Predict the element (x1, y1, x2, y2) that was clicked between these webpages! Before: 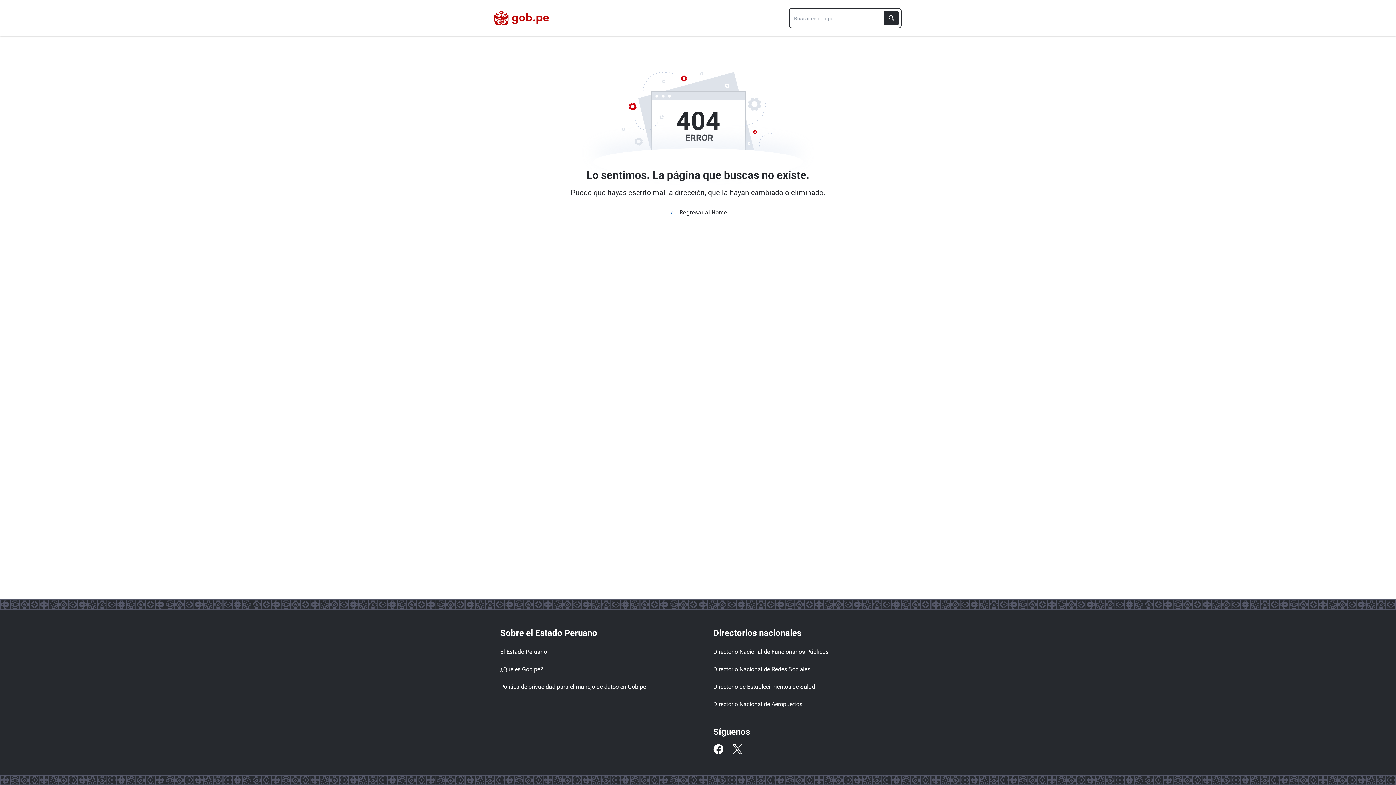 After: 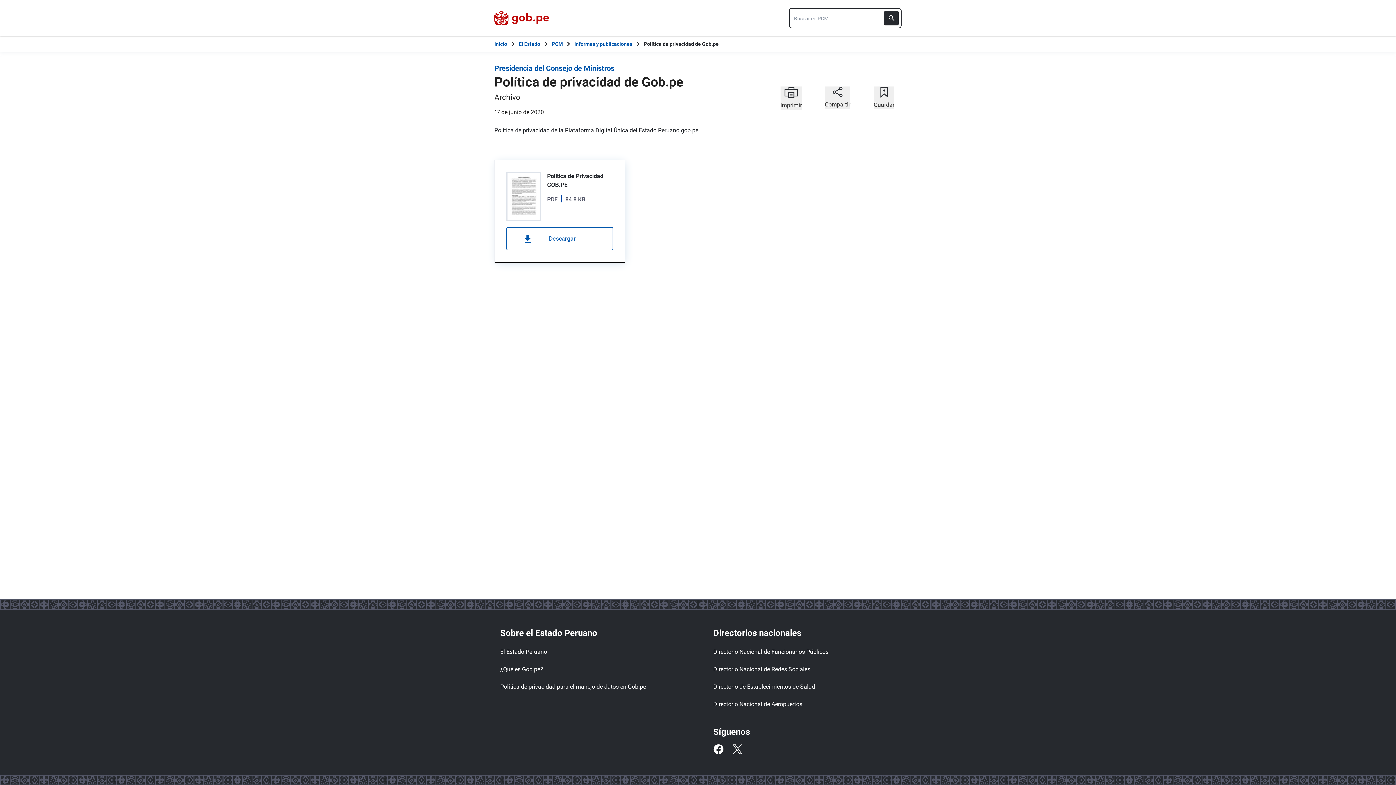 Action: label: Política de privacidad para el manejo de datos en Gob.pe bbox: (500, 680, 653, 694)